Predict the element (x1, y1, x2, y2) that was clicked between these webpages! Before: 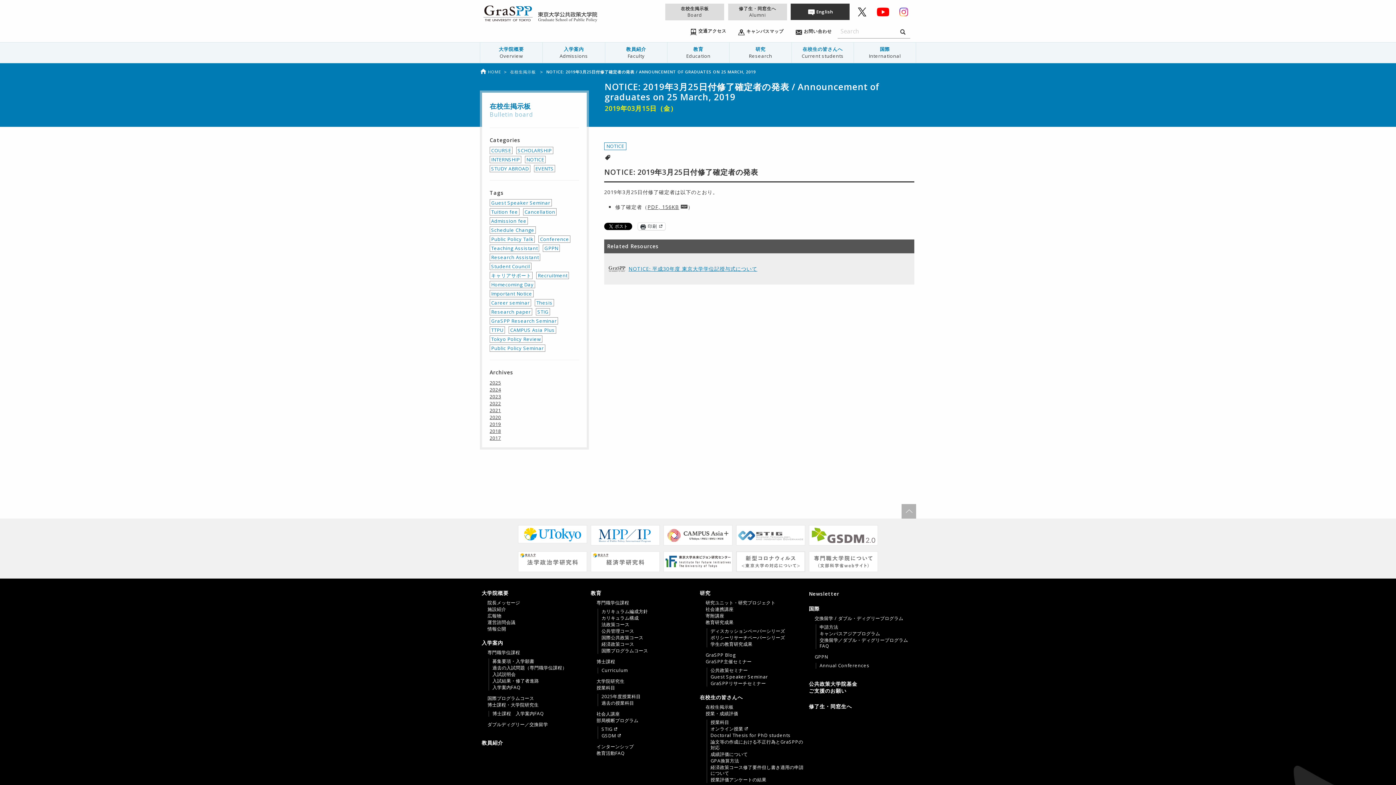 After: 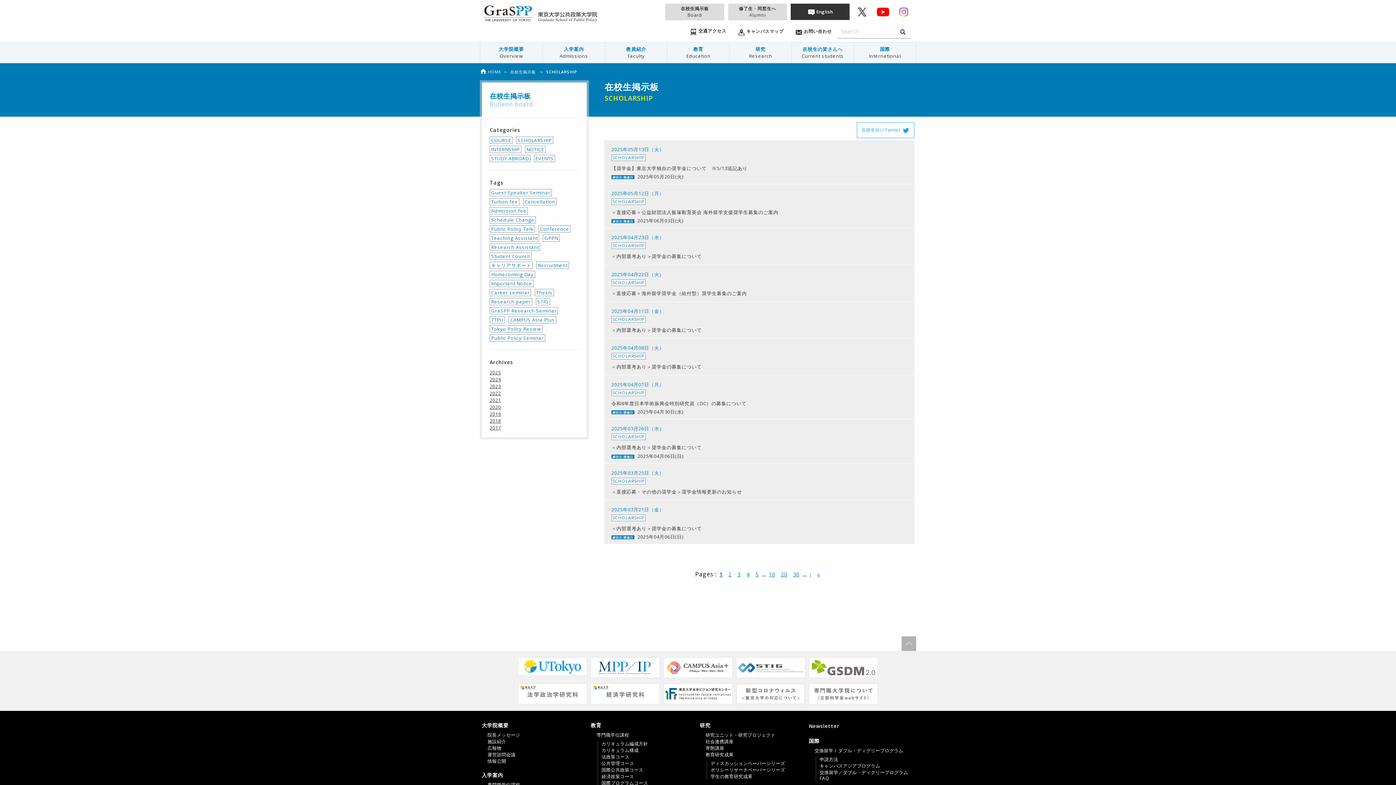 Action: label: SCHOLARSHIP bbox: (516, 146, 553, 154)